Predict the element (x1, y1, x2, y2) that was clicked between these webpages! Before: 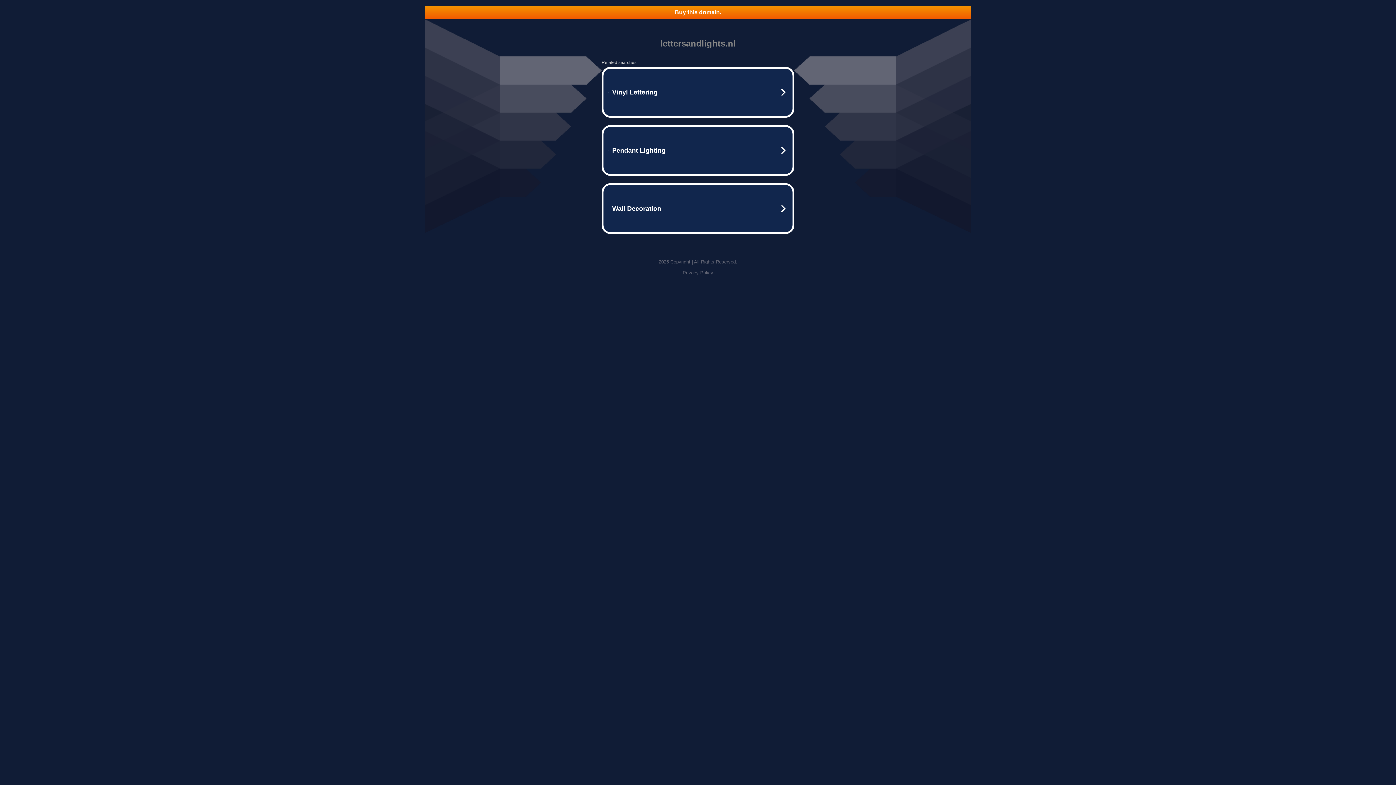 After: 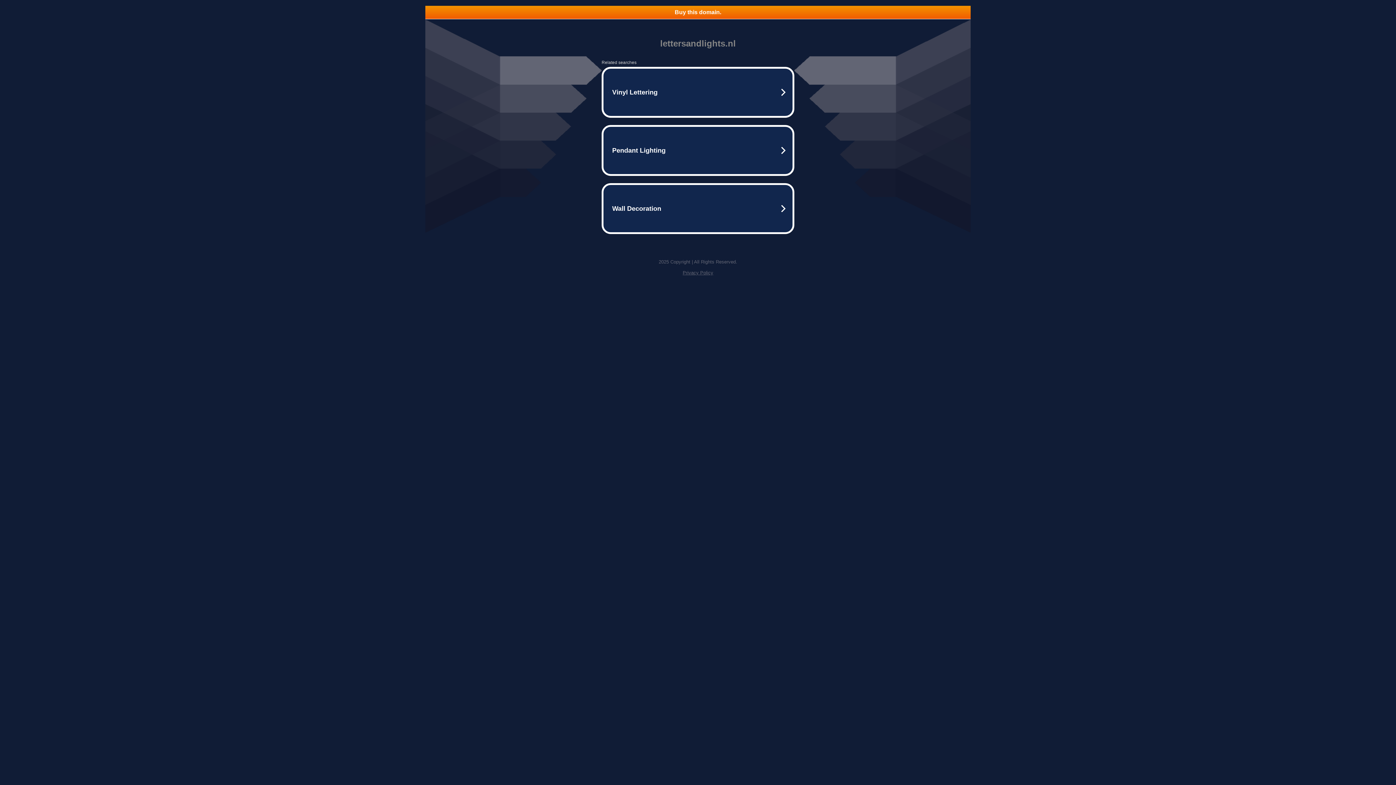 Action: bbox: (425, 5, 970, 18) label: Buy this domain.